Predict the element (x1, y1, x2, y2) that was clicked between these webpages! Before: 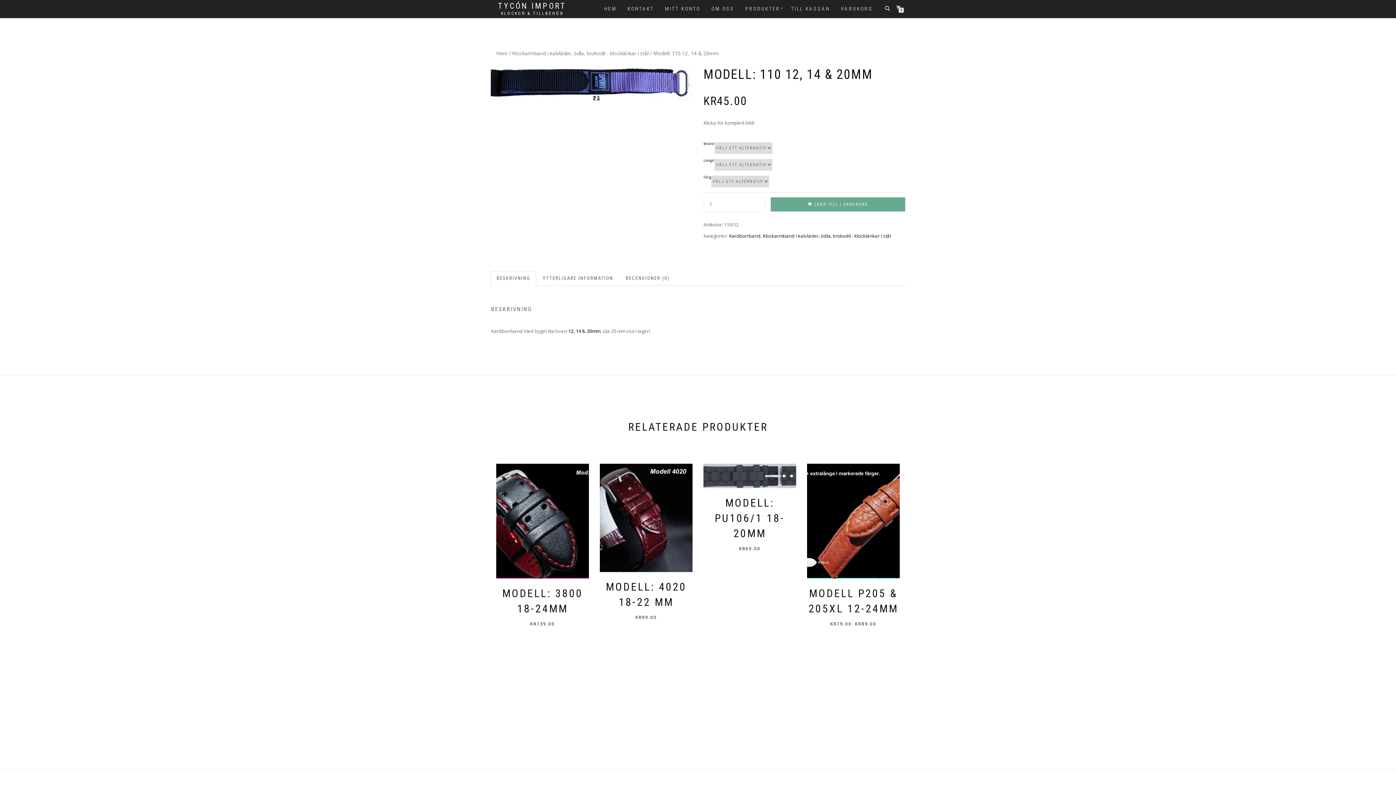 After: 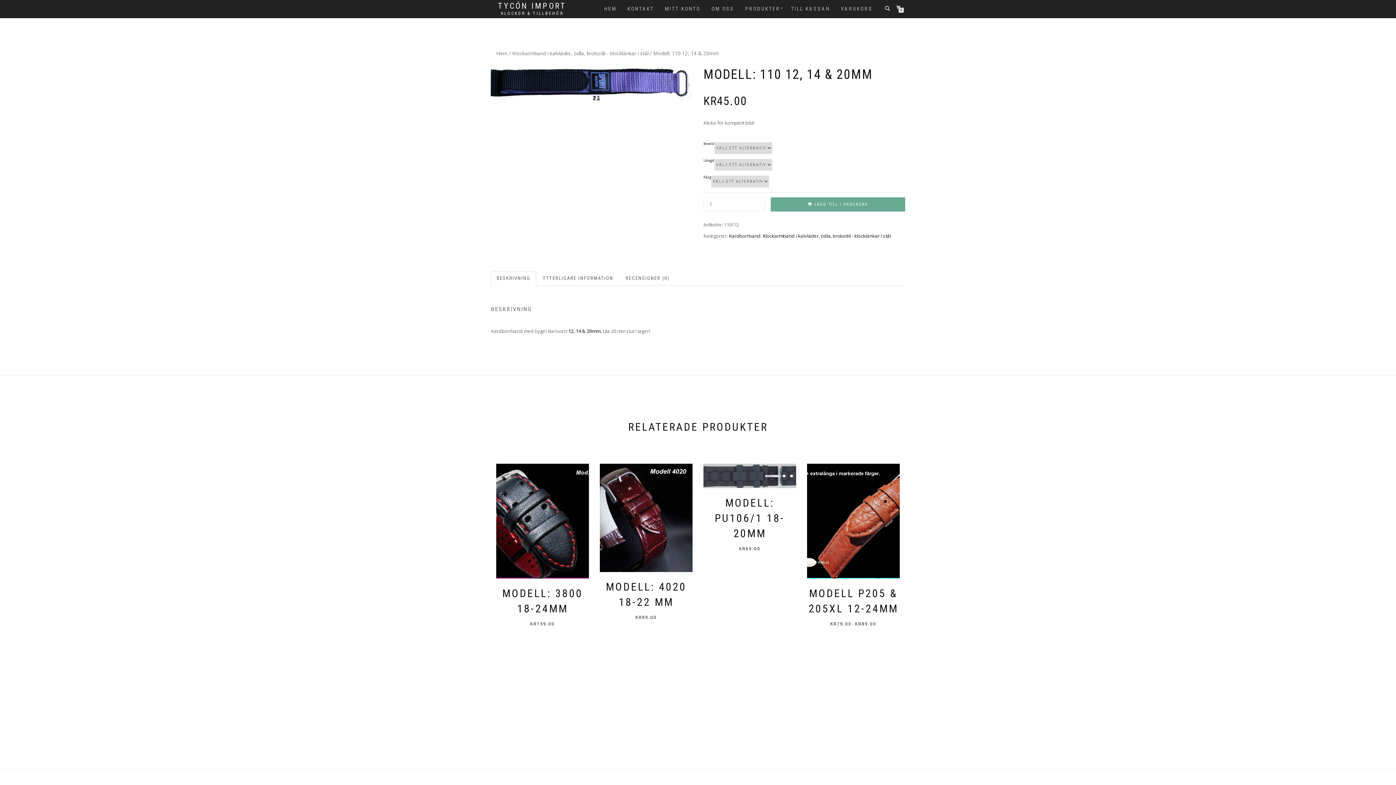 Action: bbox: (490, 271, 536, 285) label: BESKRIVNING